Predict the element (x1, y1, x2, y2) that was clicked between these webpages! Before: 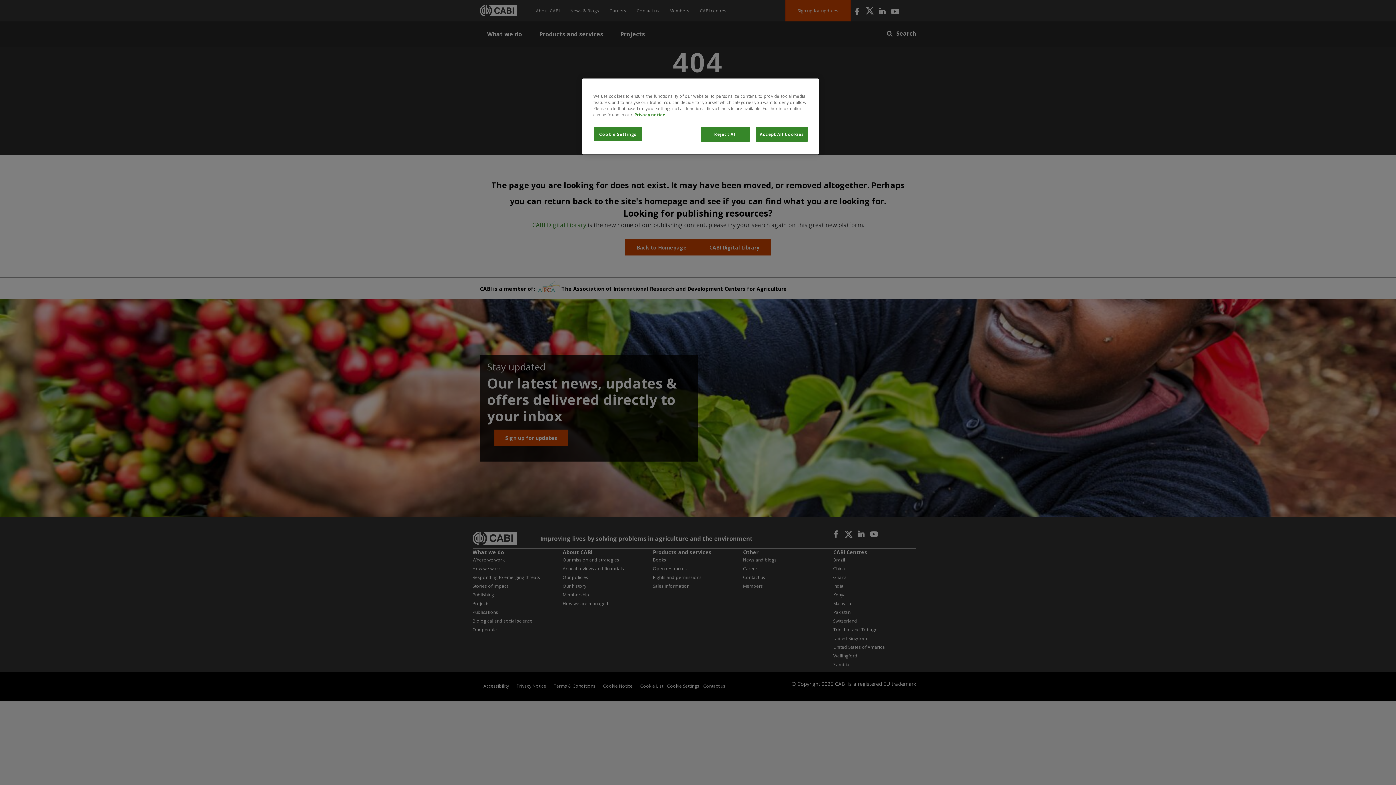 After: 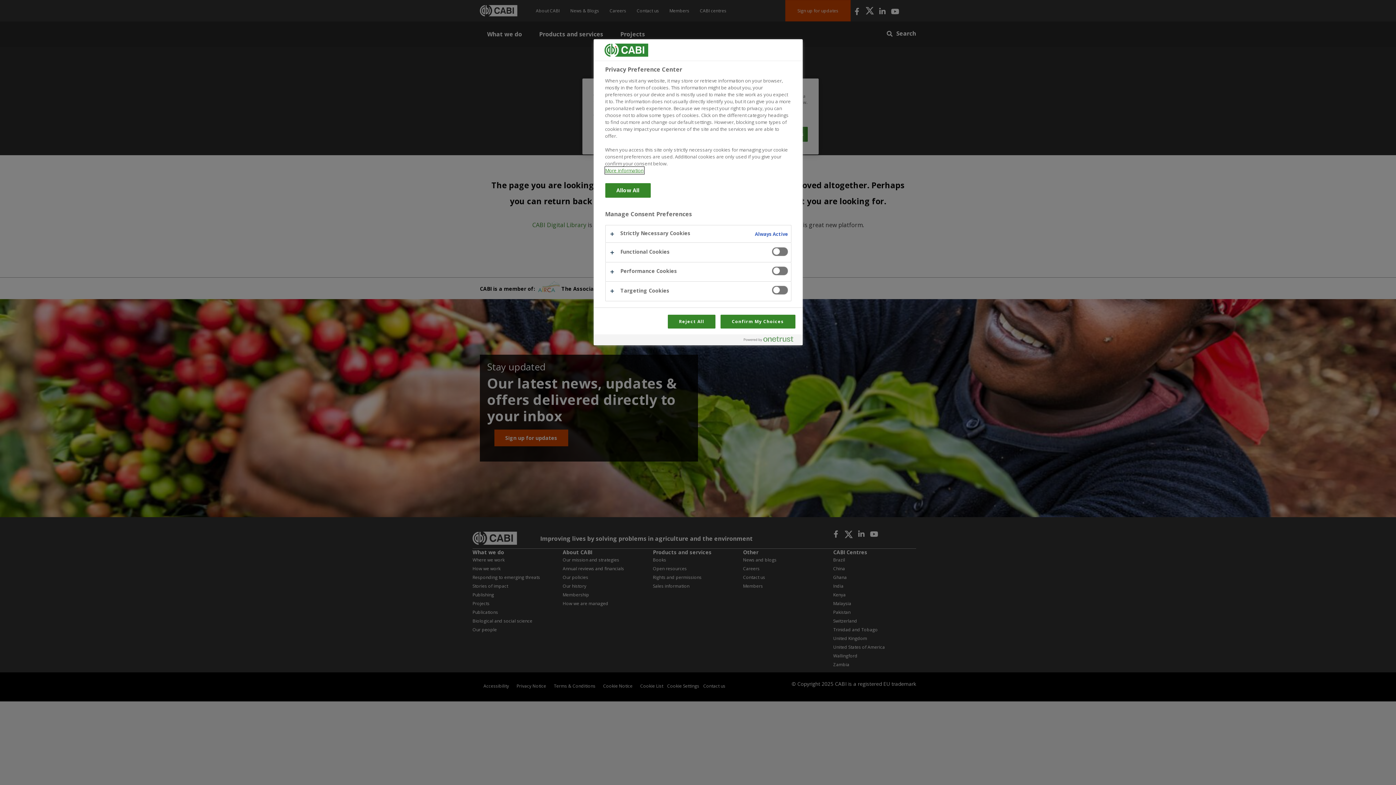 Action: bbox: (593, 126, 642, 141) label: Cookie Settings